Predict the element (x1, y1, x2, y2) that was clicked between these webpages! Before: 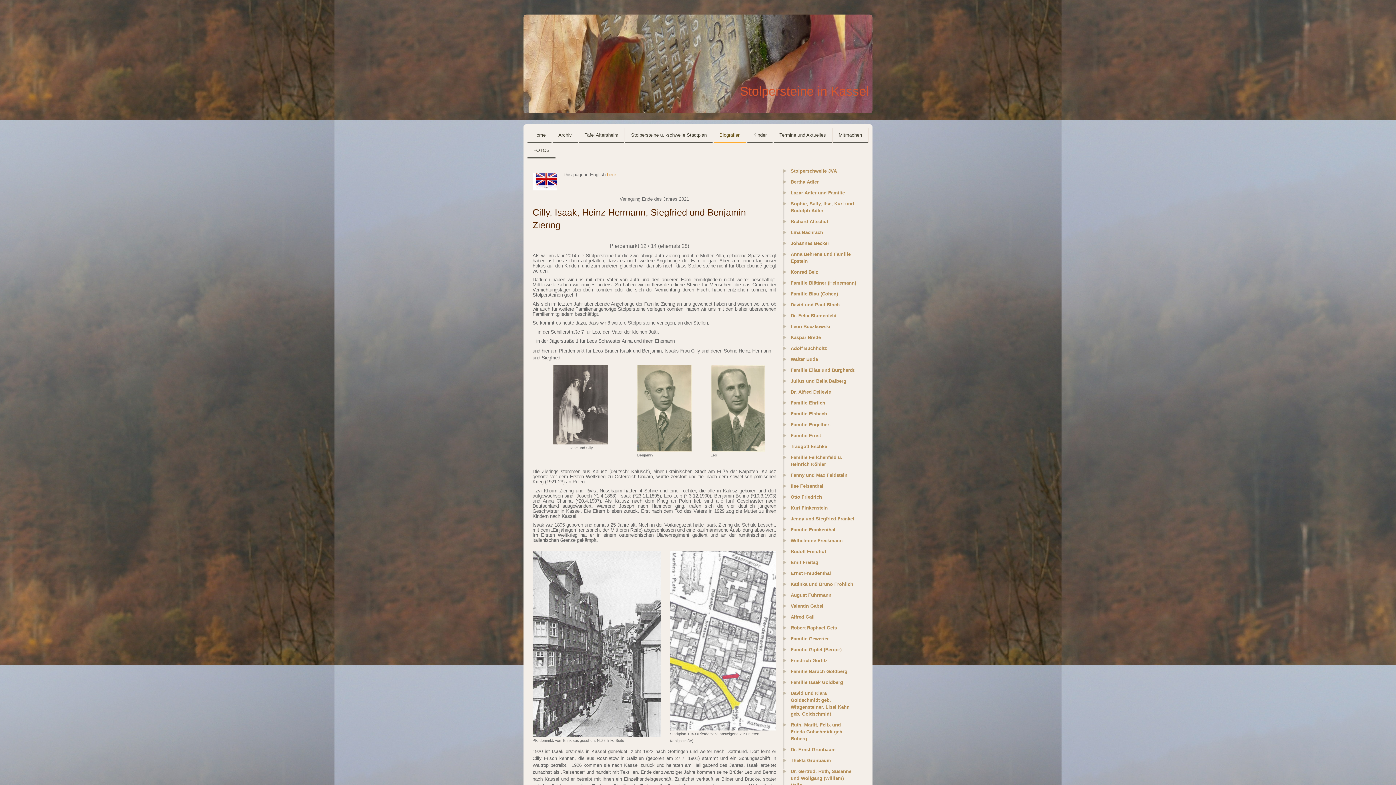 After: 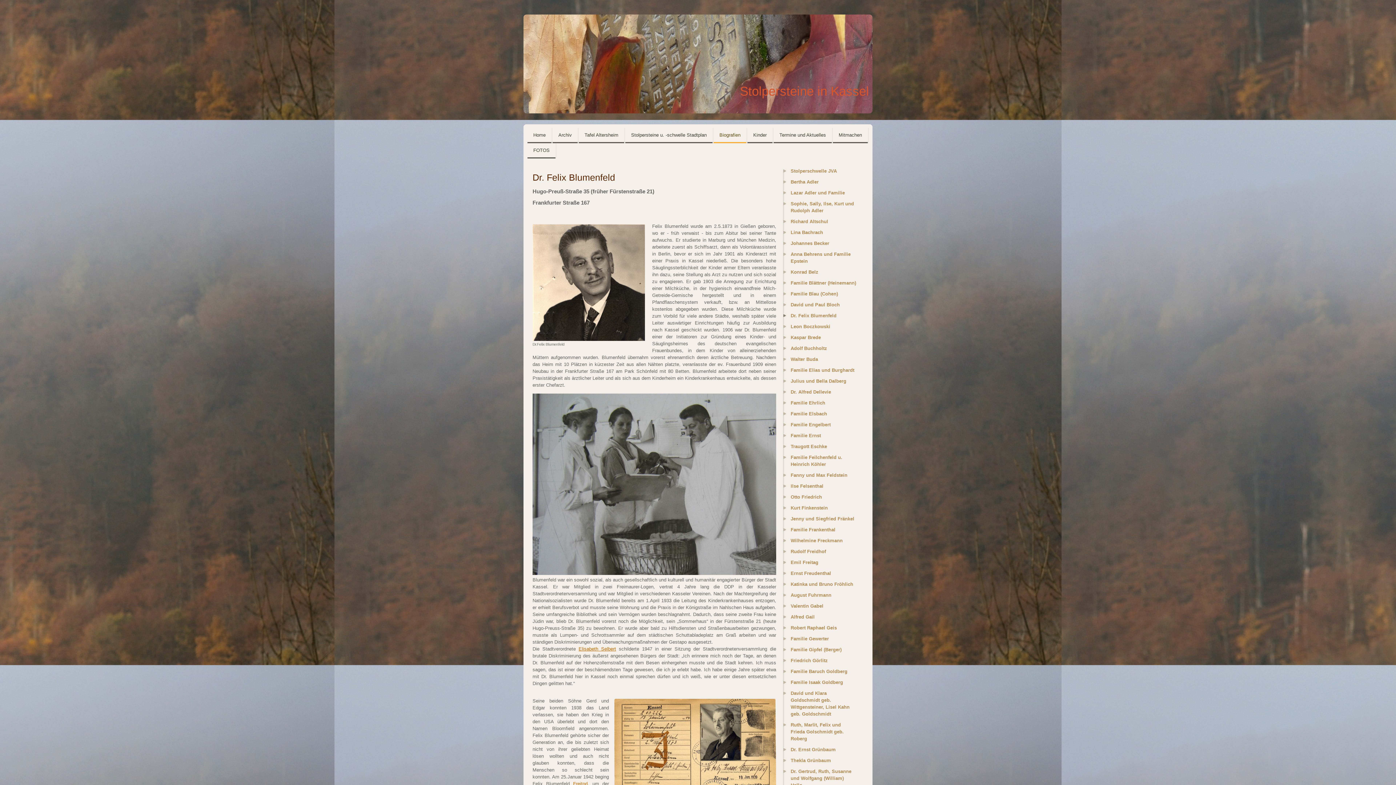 Action: label: Dr. Felix Blumenfeld bbox: (783, 312, 860, 323)